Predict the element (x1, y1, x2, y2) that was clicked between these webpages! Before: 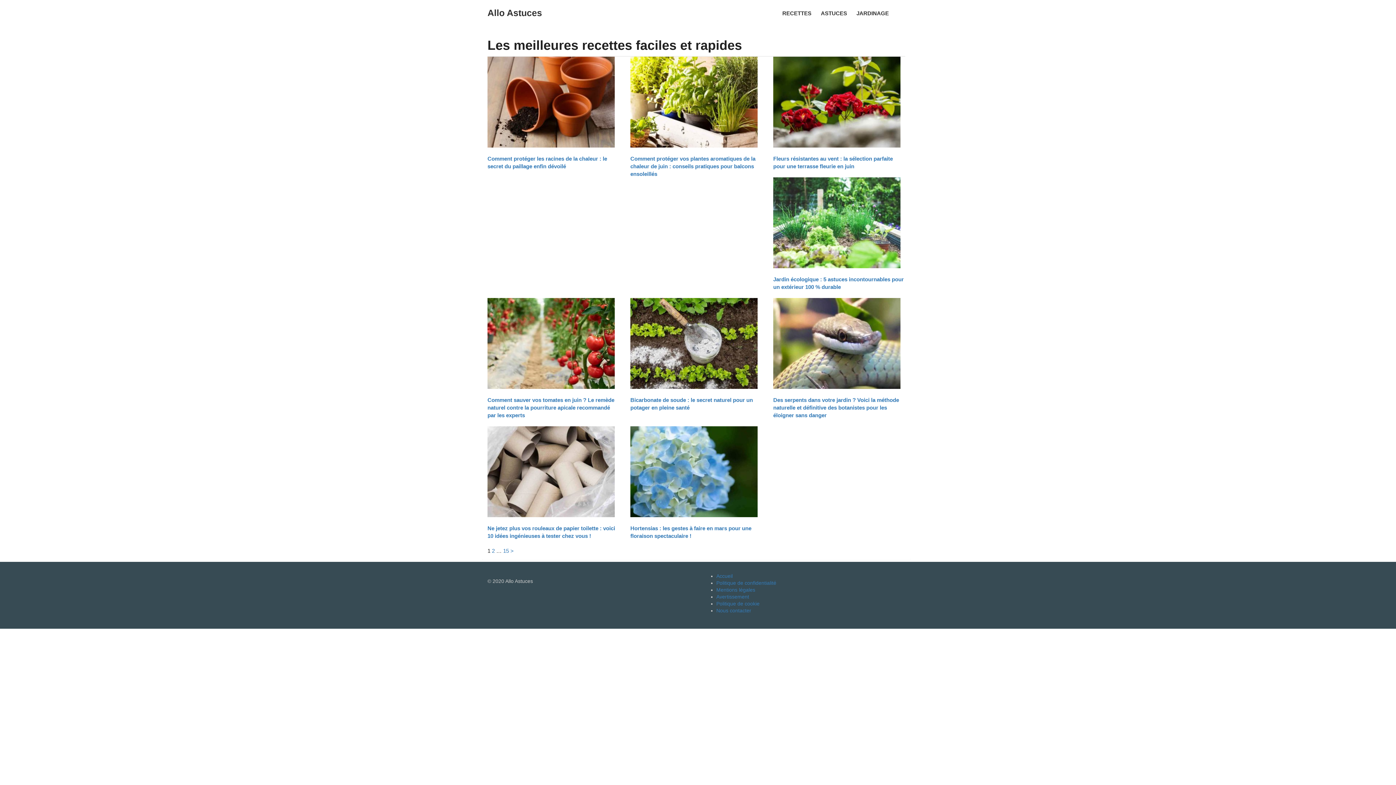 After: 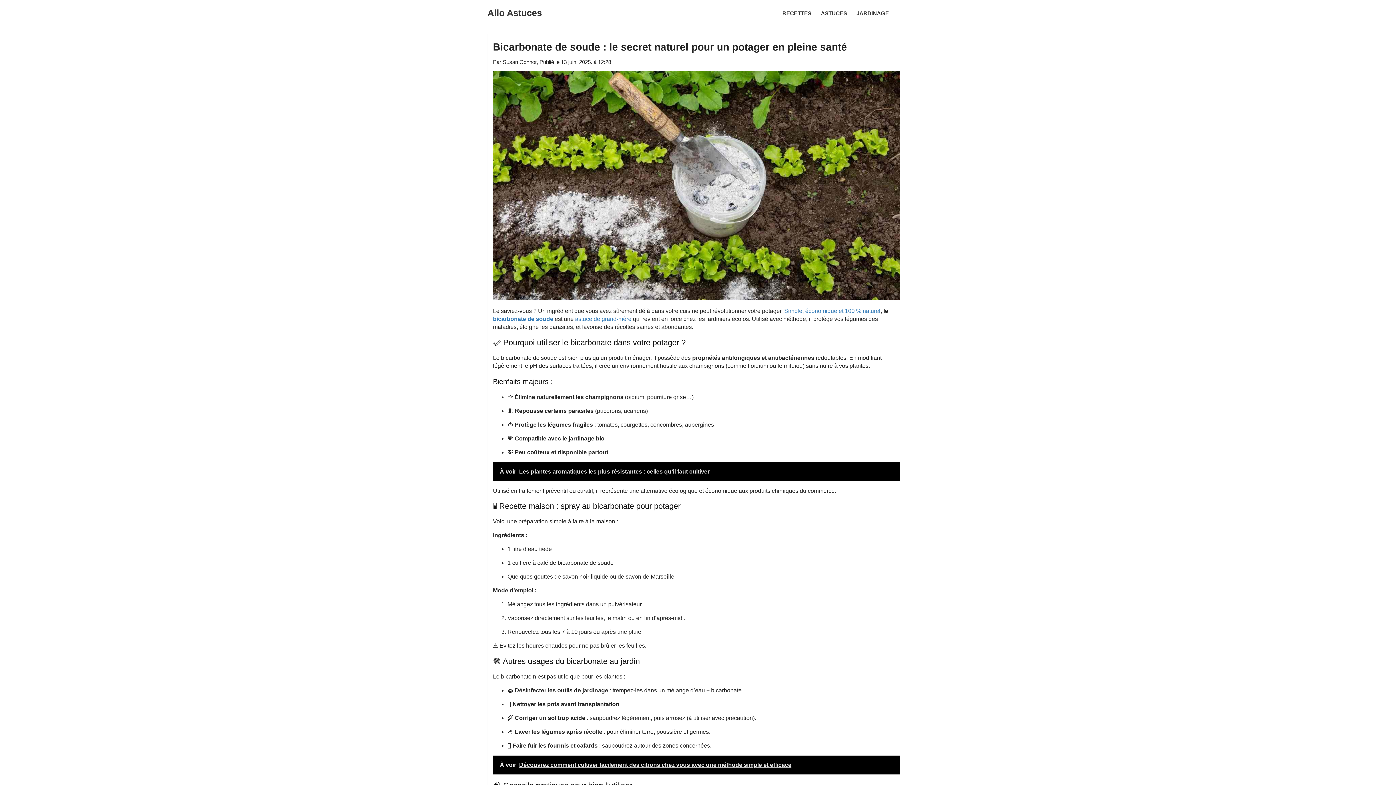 Action: bbox: (630, 339, 757, 346)